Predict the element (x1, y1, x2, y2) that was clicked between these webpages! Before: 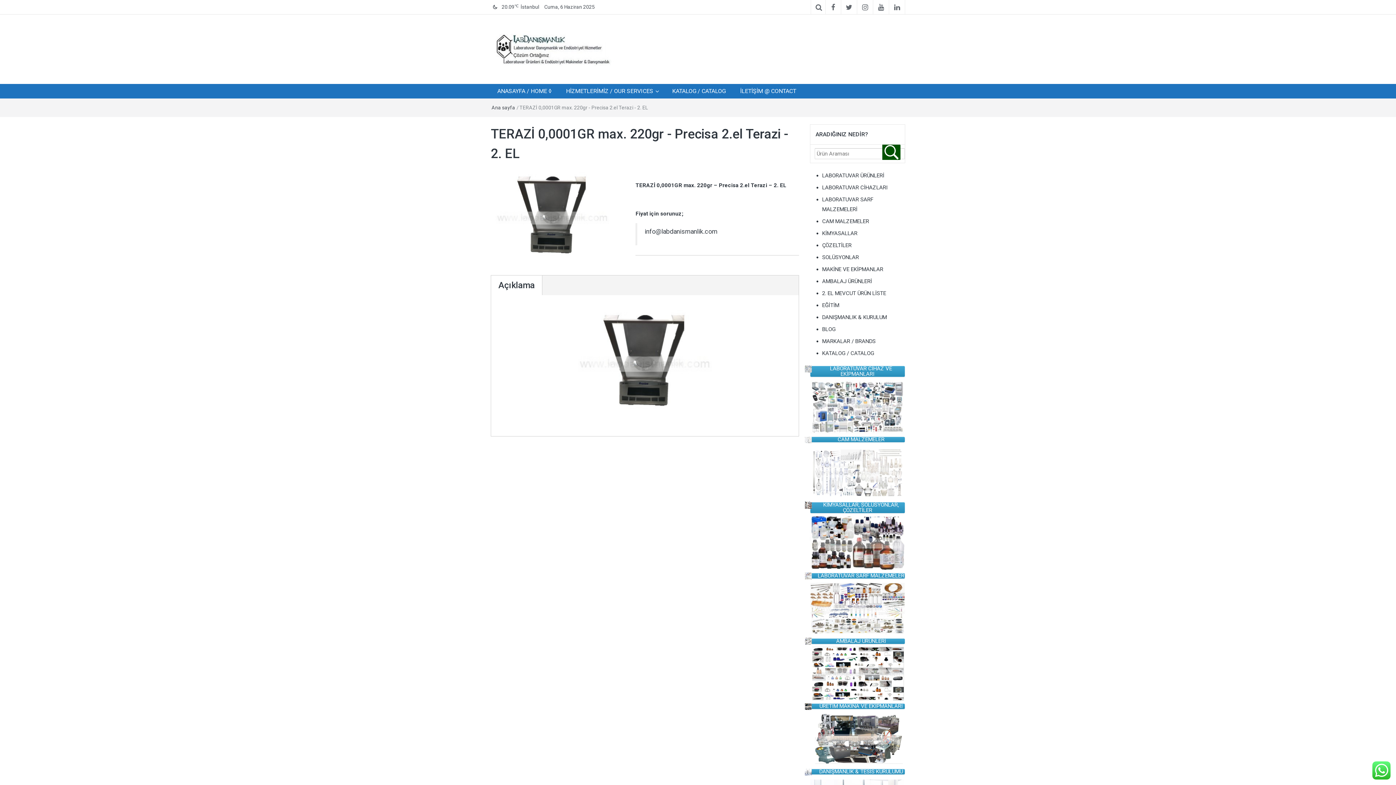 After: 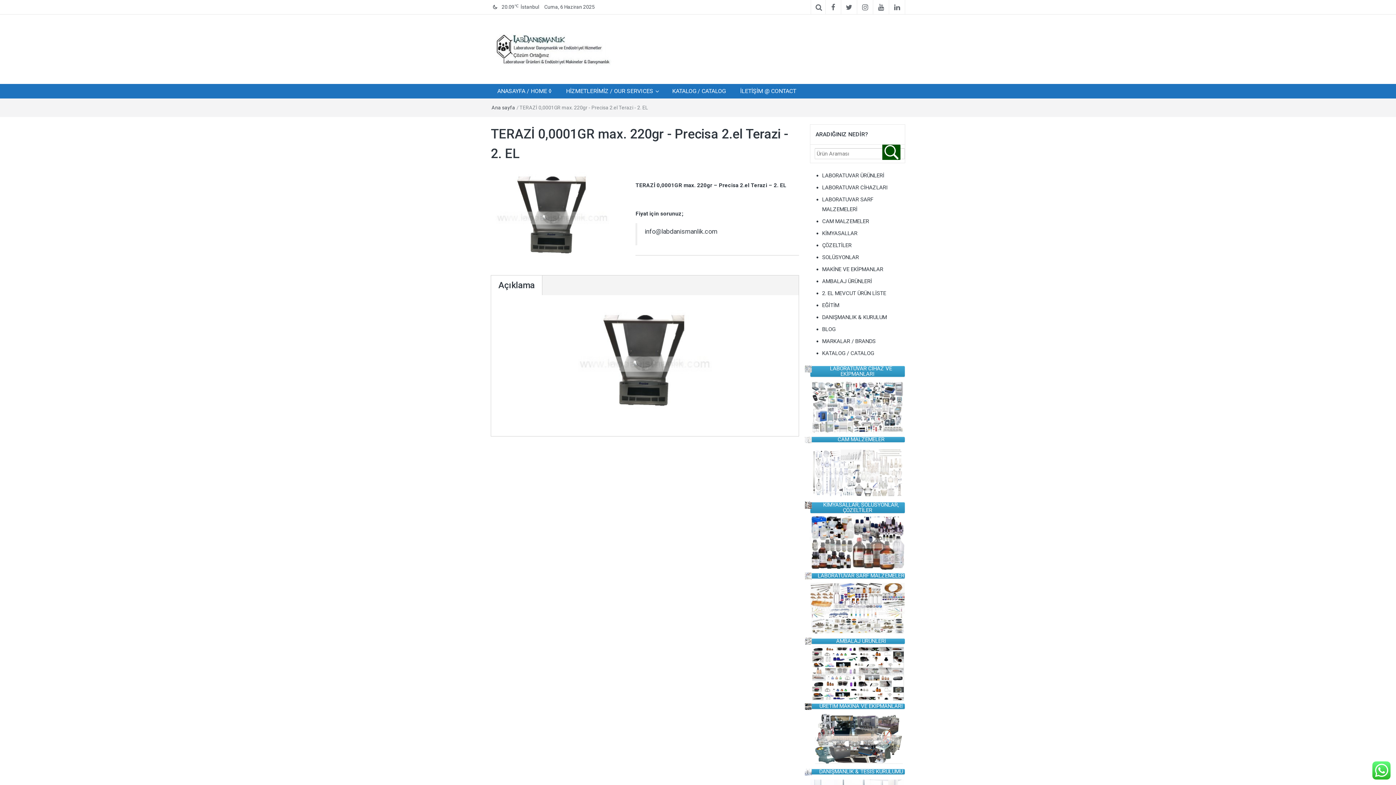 Action: bbox: (810, 445, 905, 499)